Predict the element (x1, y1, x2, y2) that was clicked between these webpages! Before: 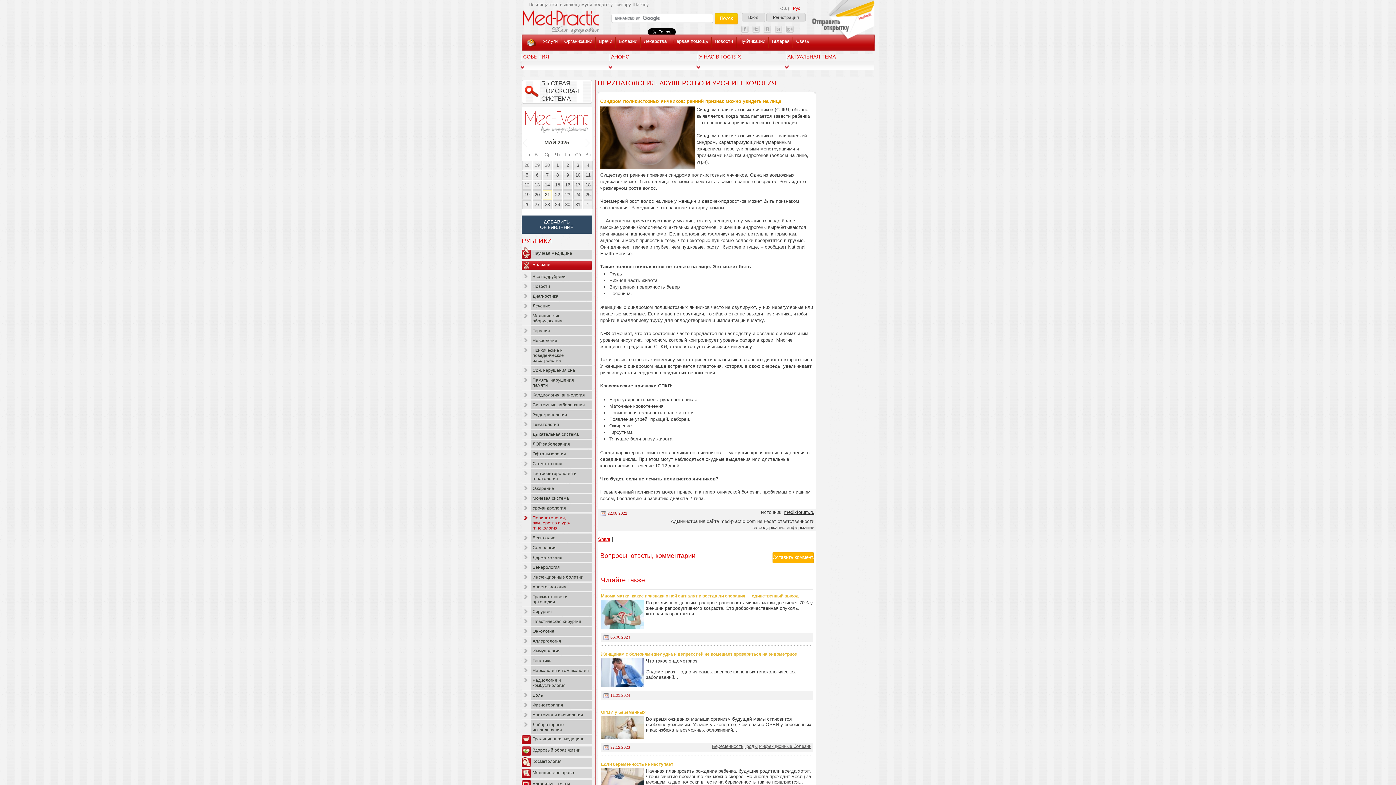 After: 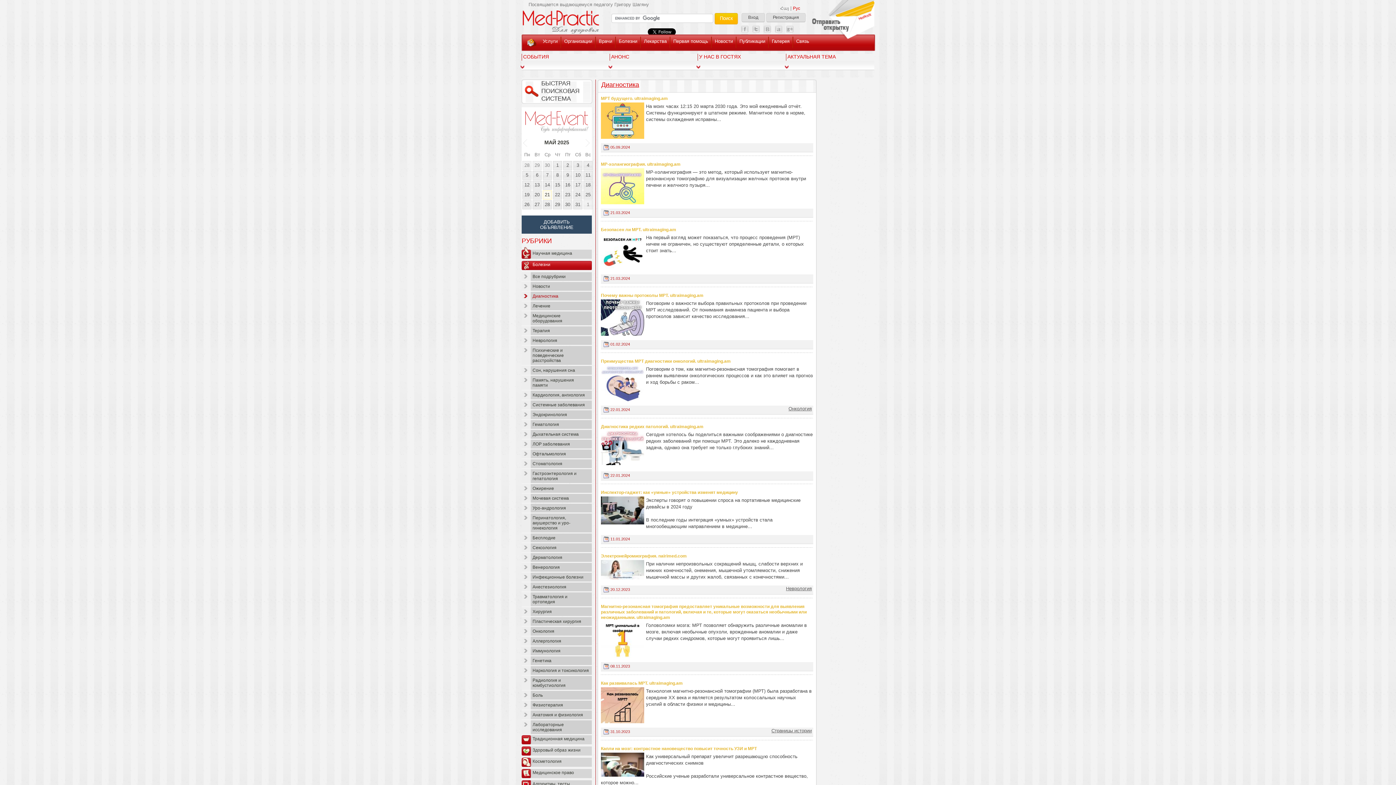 Action: bbox: (521, 292, 592, 300) label: Диагностика